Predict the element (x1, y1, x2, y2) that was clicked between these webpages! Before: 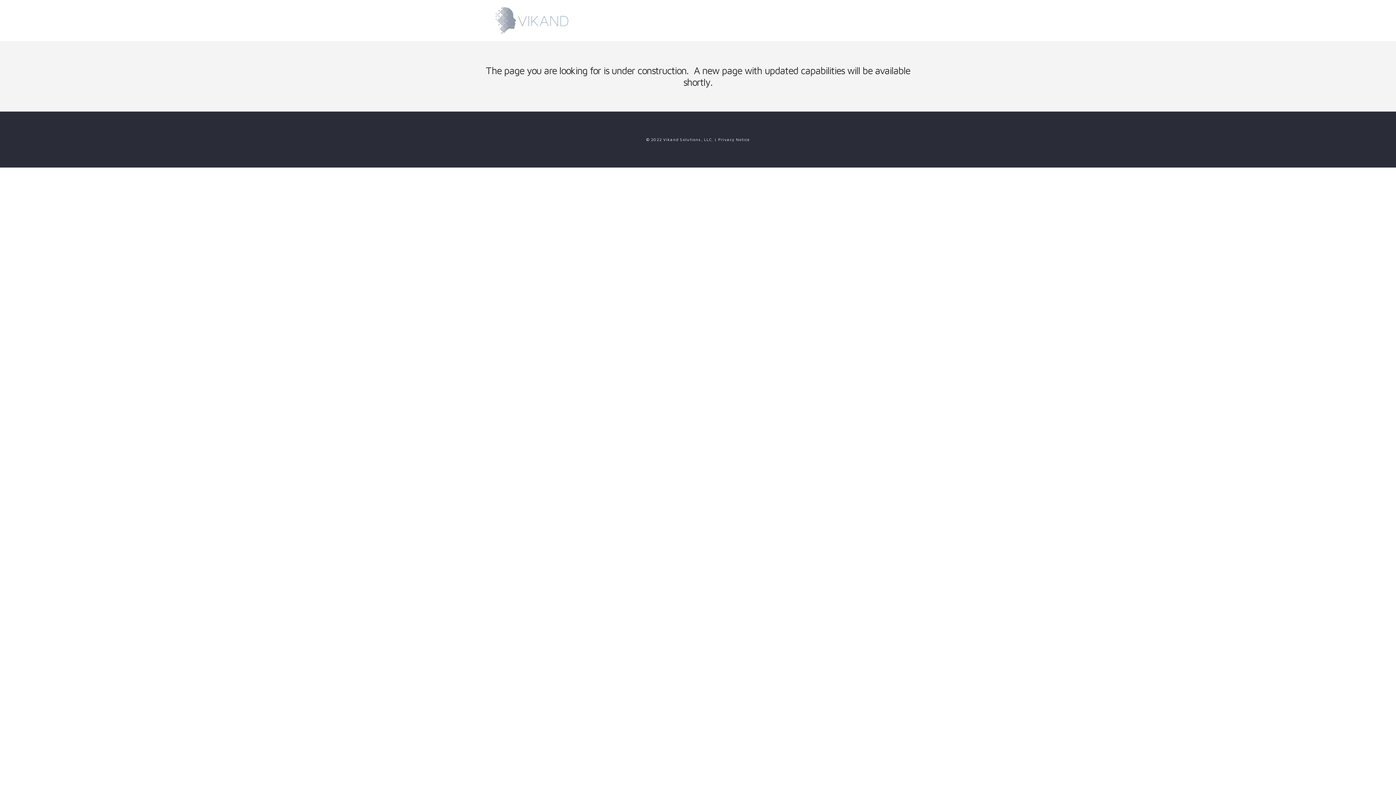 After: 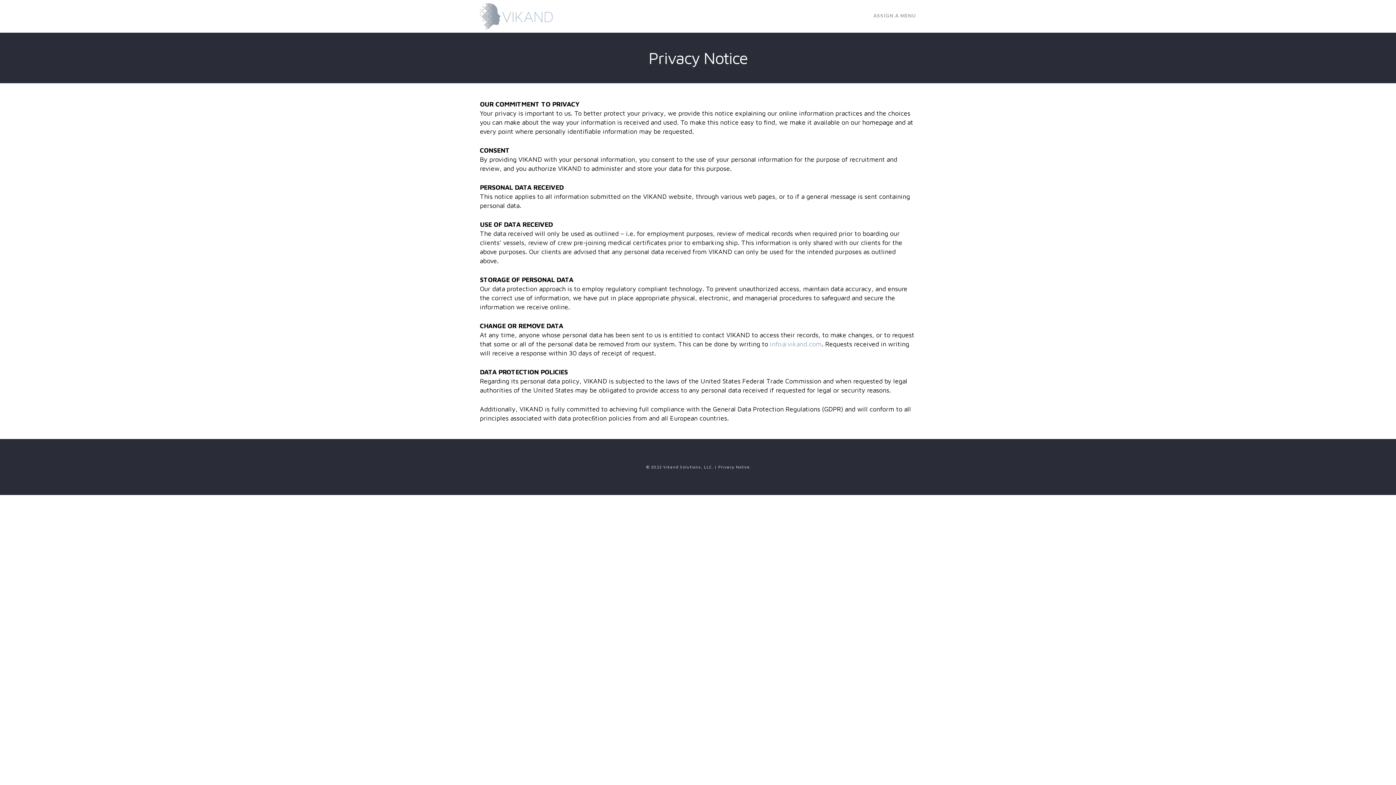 Action: bbox: (718, 137, 750, 141) label: Privacy Notice